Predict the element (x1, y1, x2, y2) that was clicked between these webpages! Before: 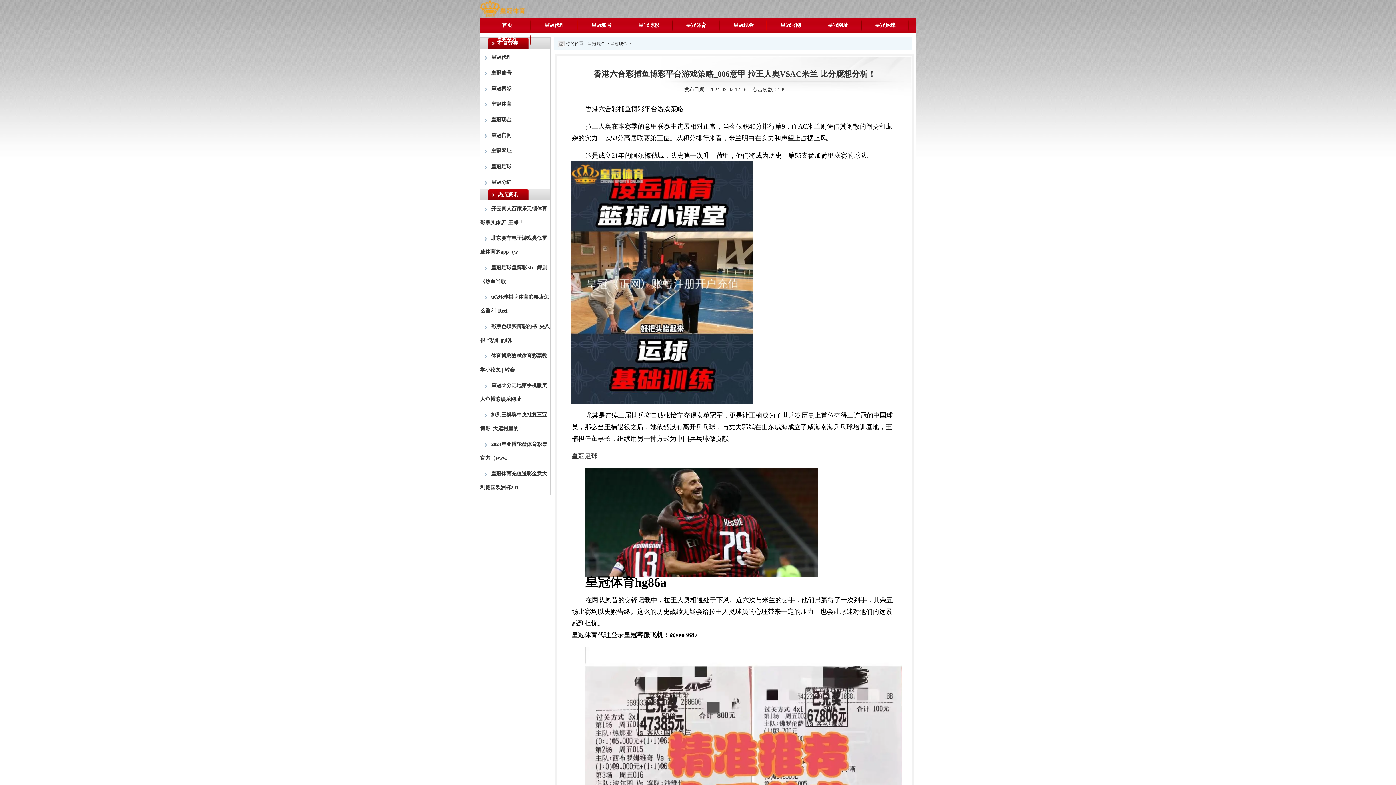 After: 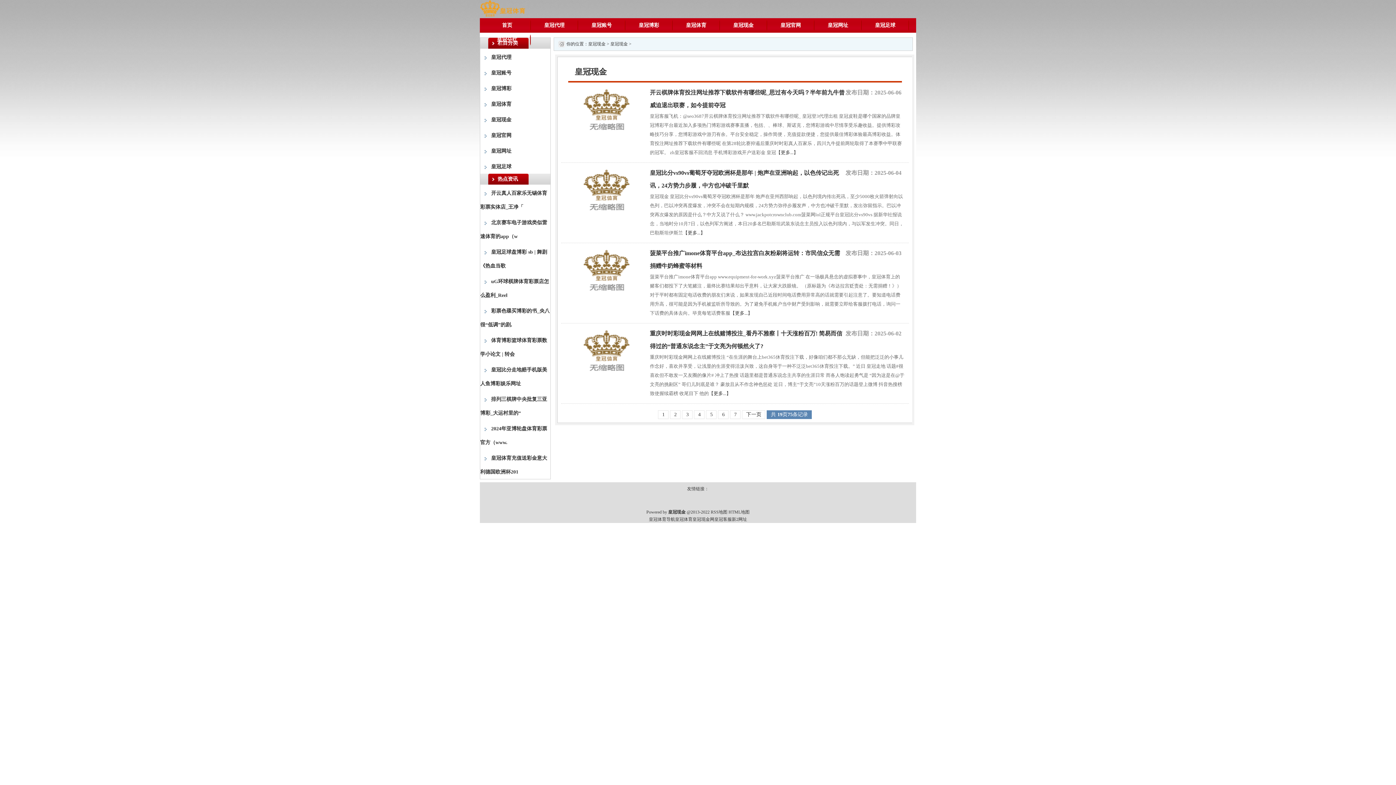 Action: label: 皇冠现金 bbox: (720, 18, 767, 32)